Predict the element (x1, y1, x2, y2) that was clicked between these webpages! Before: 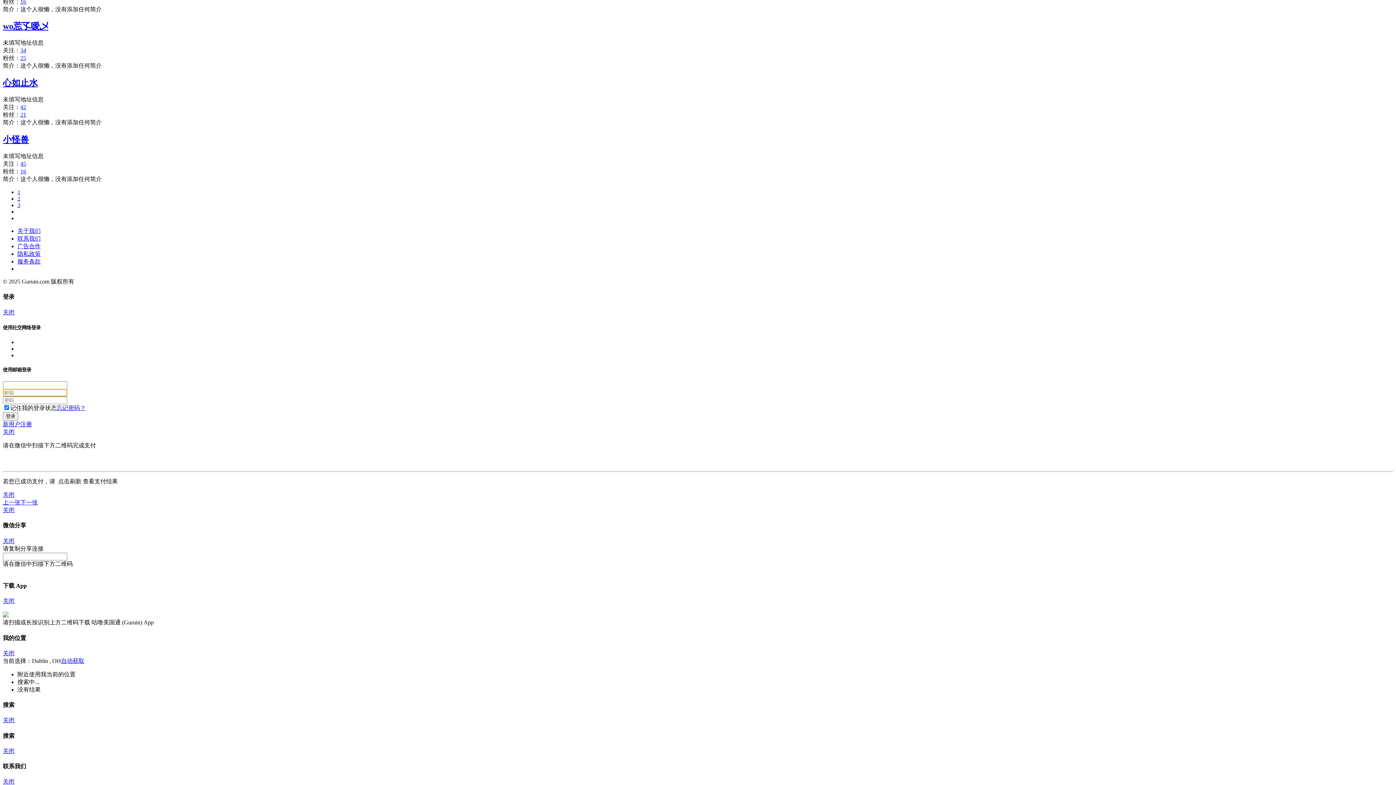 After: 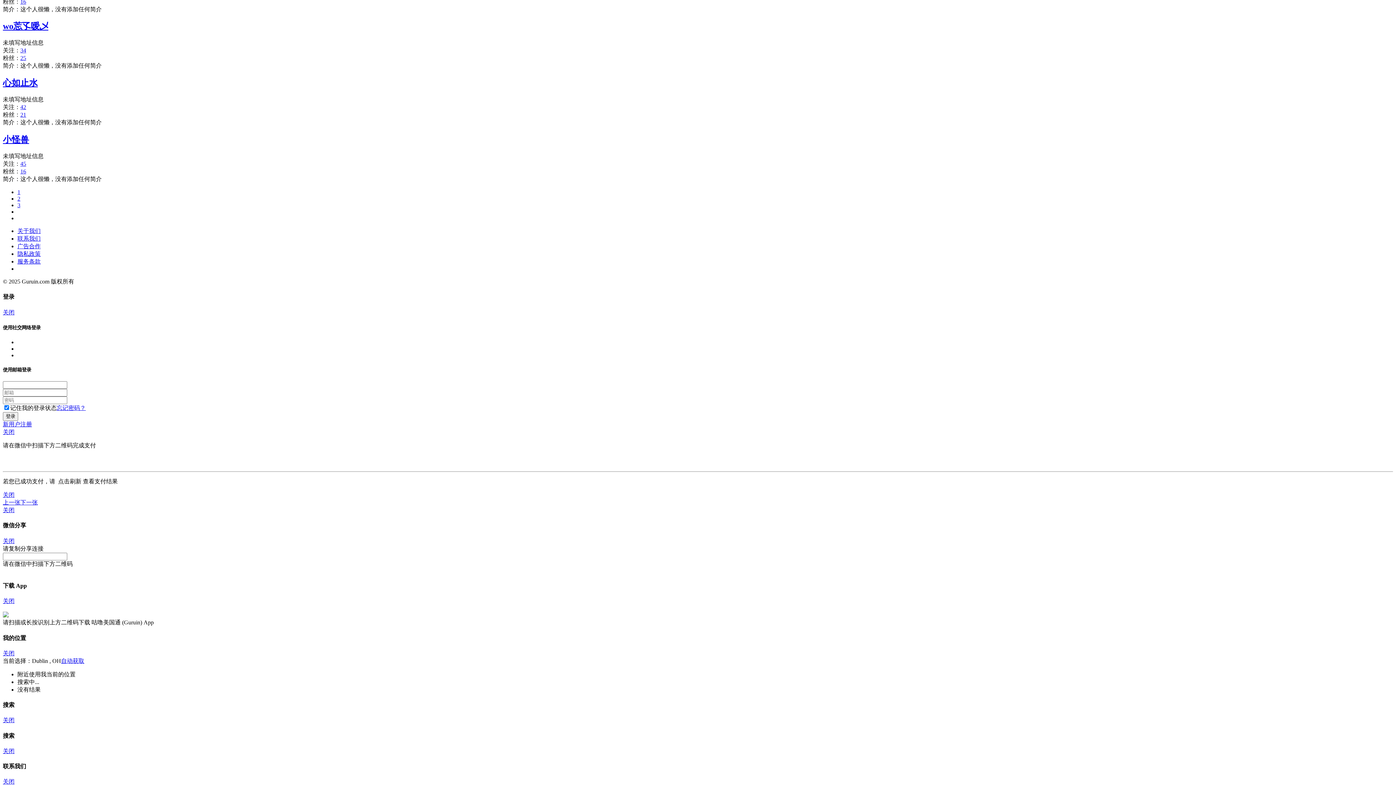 Action: label: 关闭 bbox: (2, 748, 14, 754)